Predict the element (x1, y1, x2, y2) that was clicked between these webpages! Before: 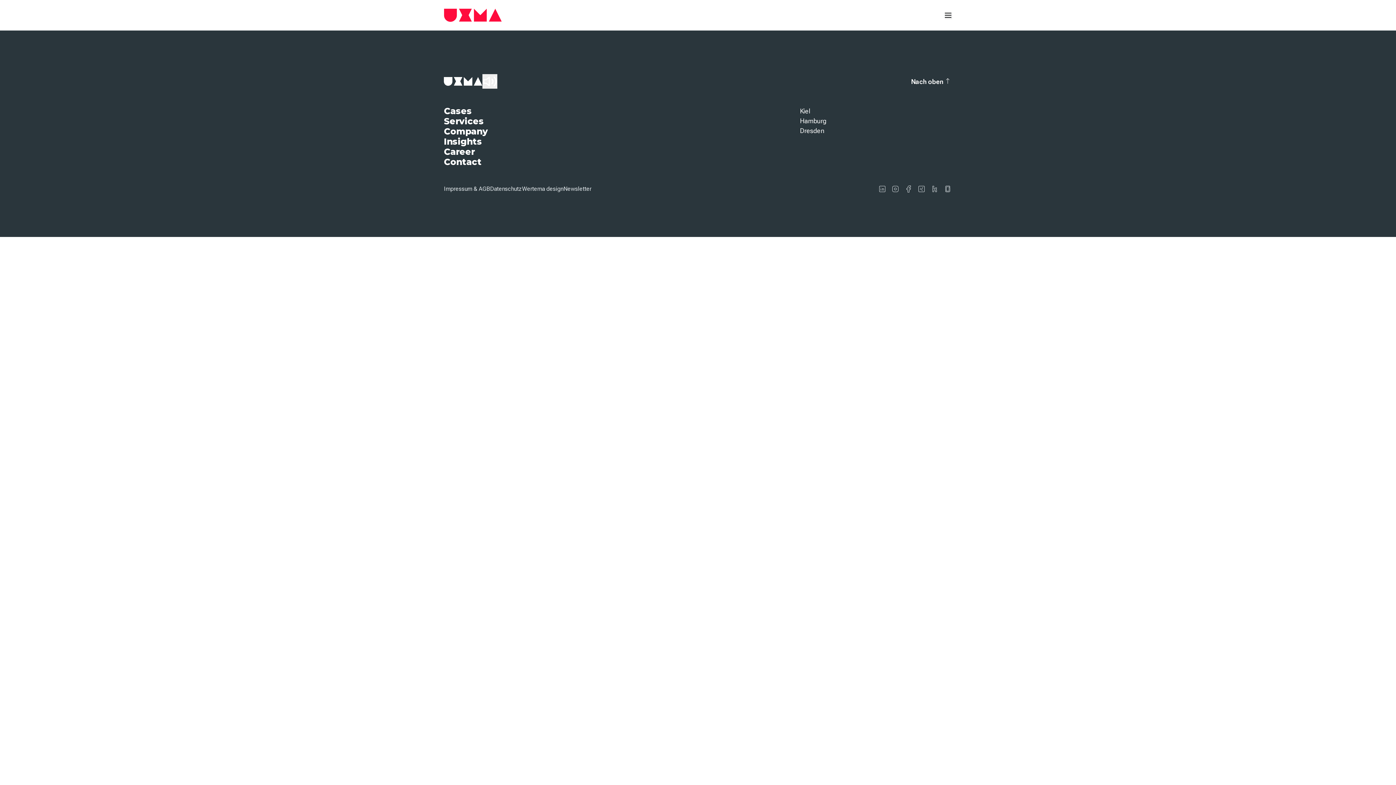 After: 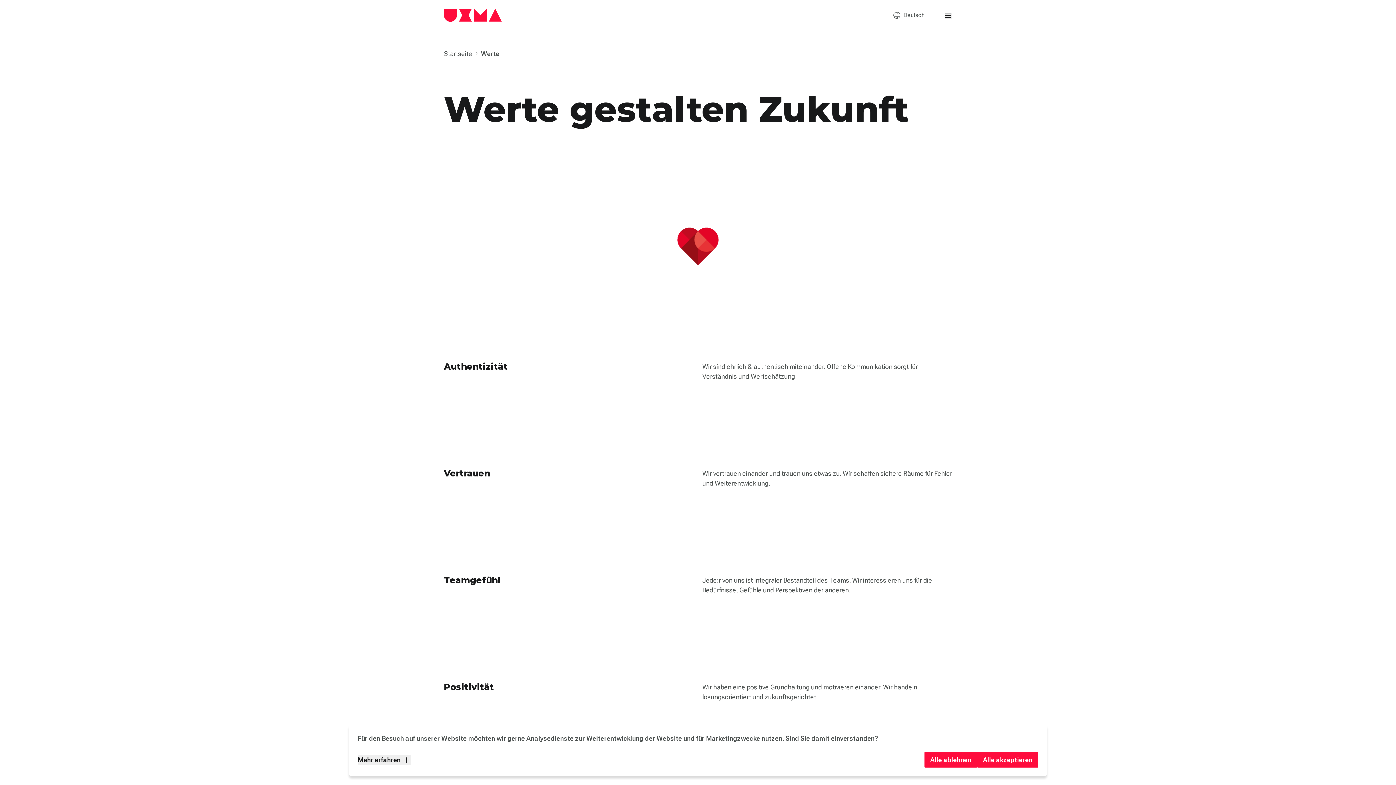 Action: label: Werte bbox: (522, 185, 537, 192)